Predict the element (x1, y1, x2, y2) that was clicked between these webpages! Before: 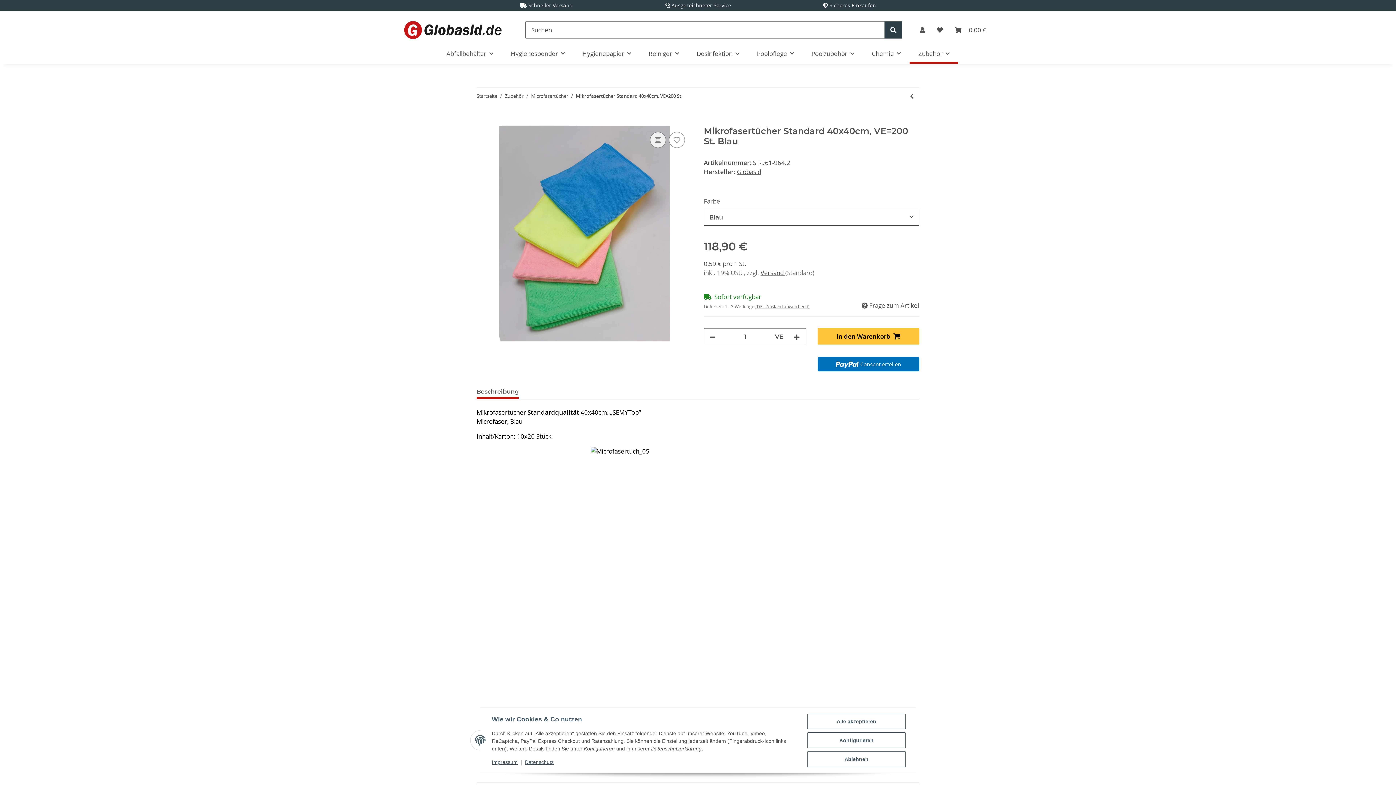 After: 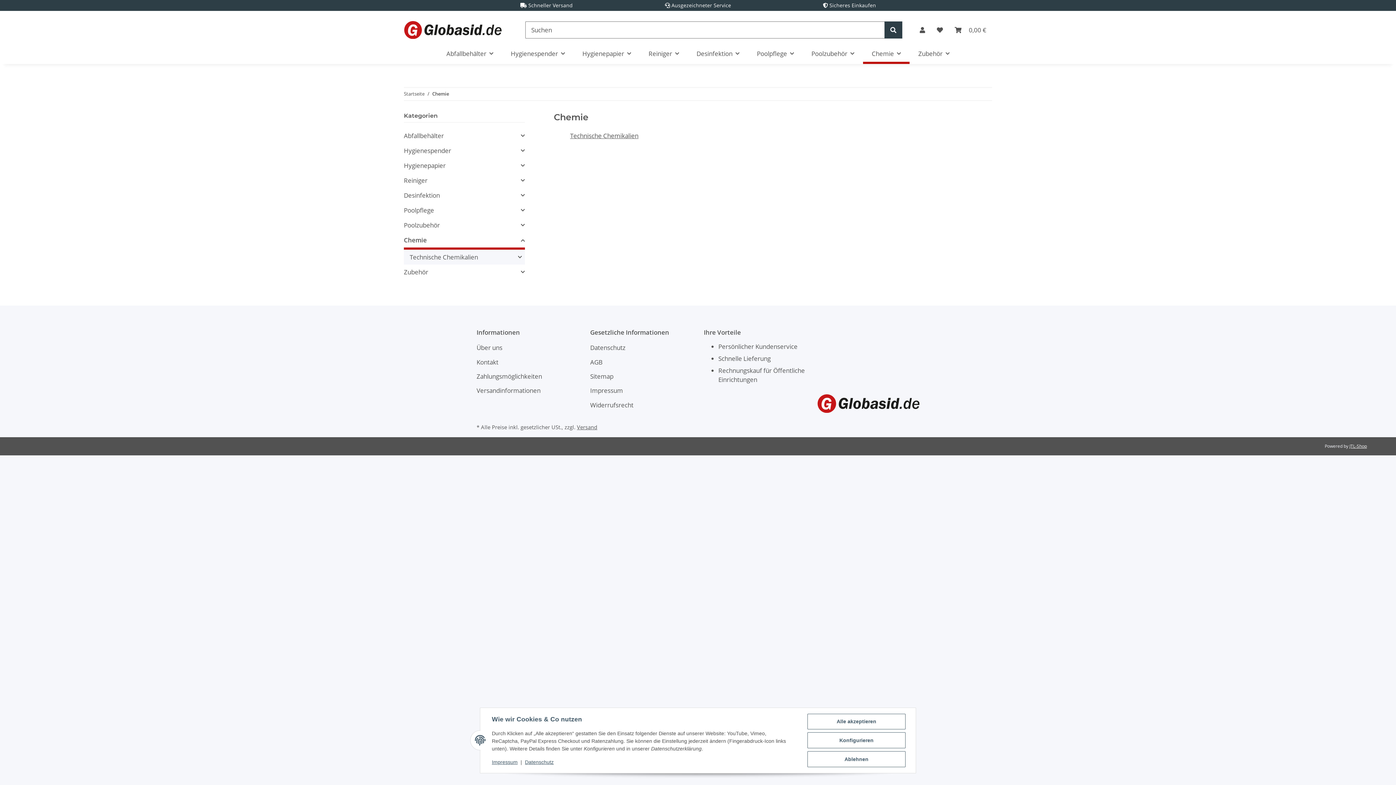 Action: label: Chemie bbox: (863, 43, 909, 64)